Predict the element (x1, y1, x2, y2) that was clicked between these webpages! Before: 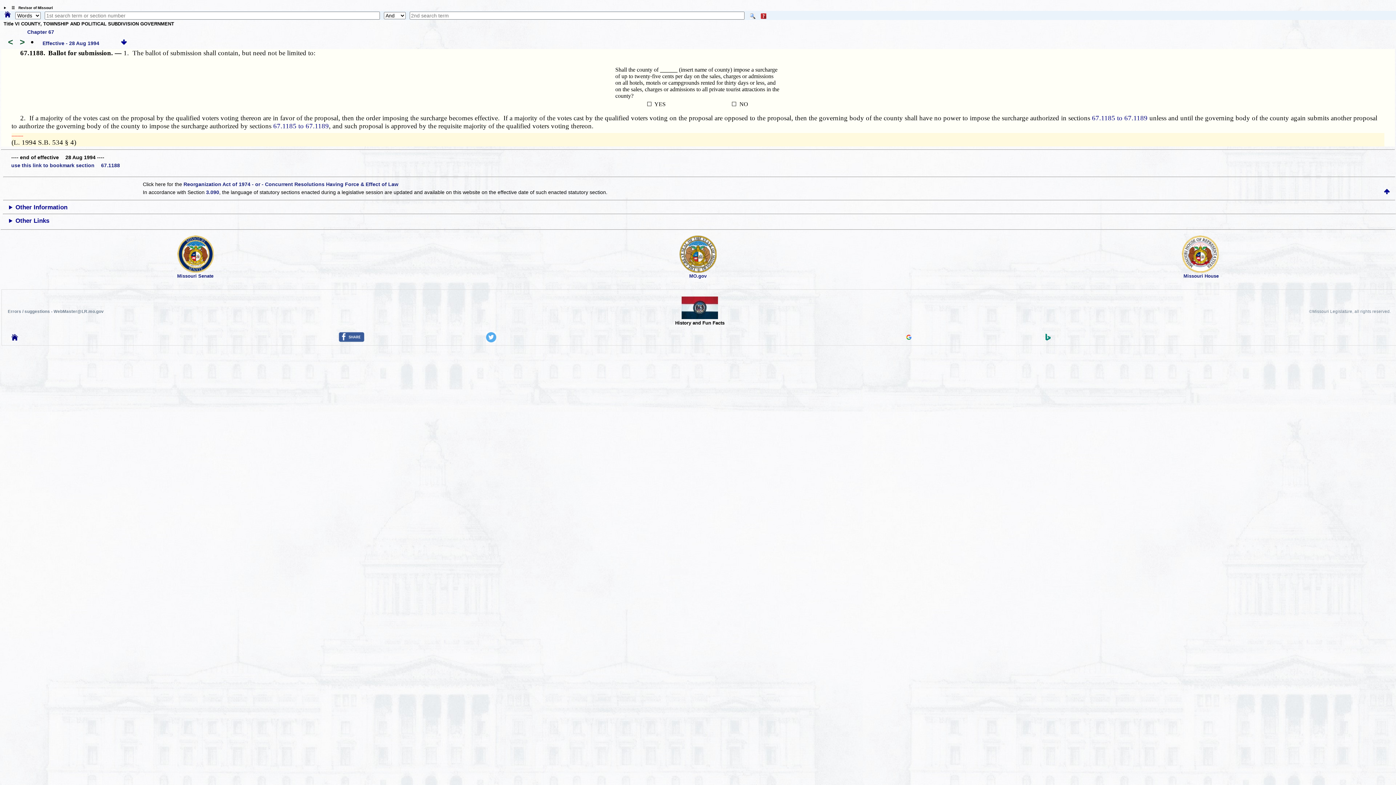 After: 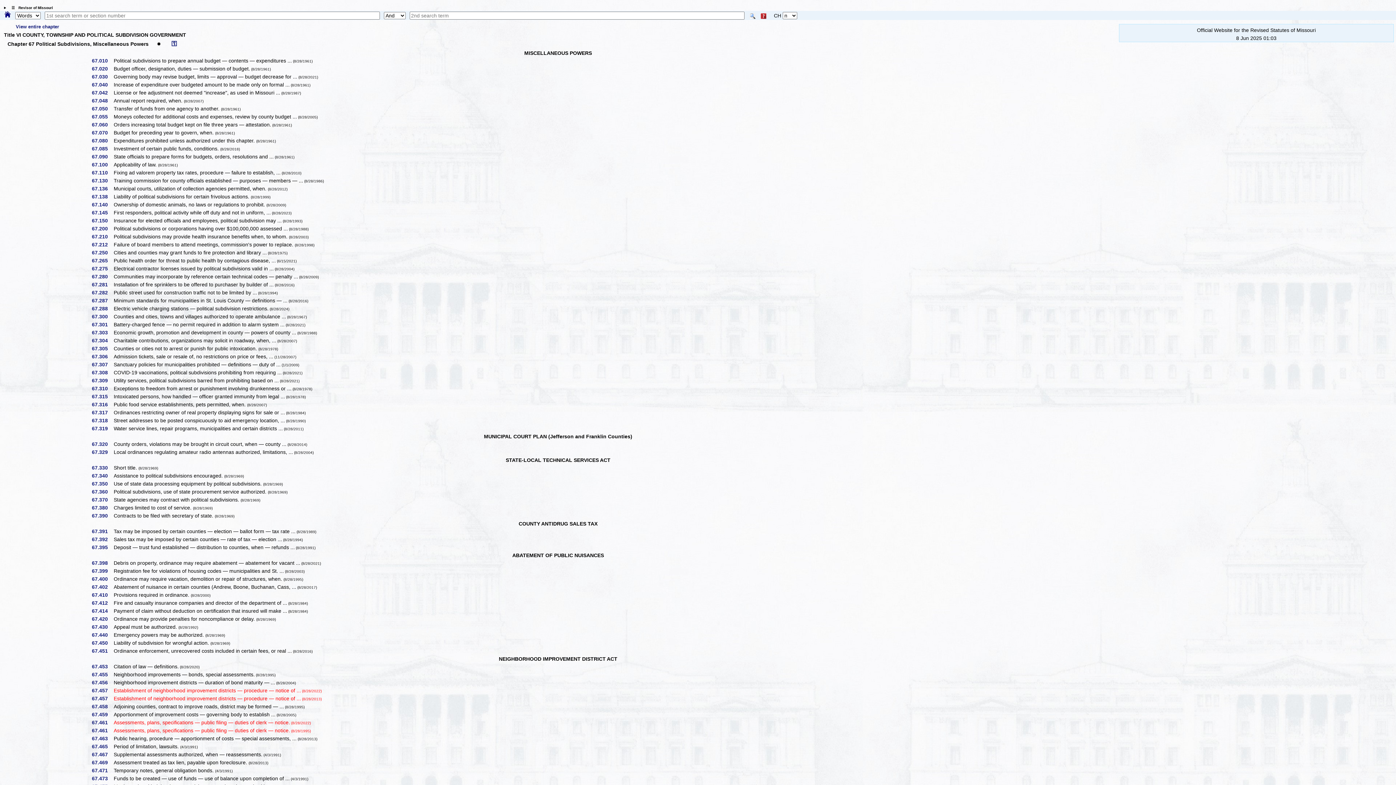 Action: label: Chapter 67 bbox: (27, 28, 54, 34)